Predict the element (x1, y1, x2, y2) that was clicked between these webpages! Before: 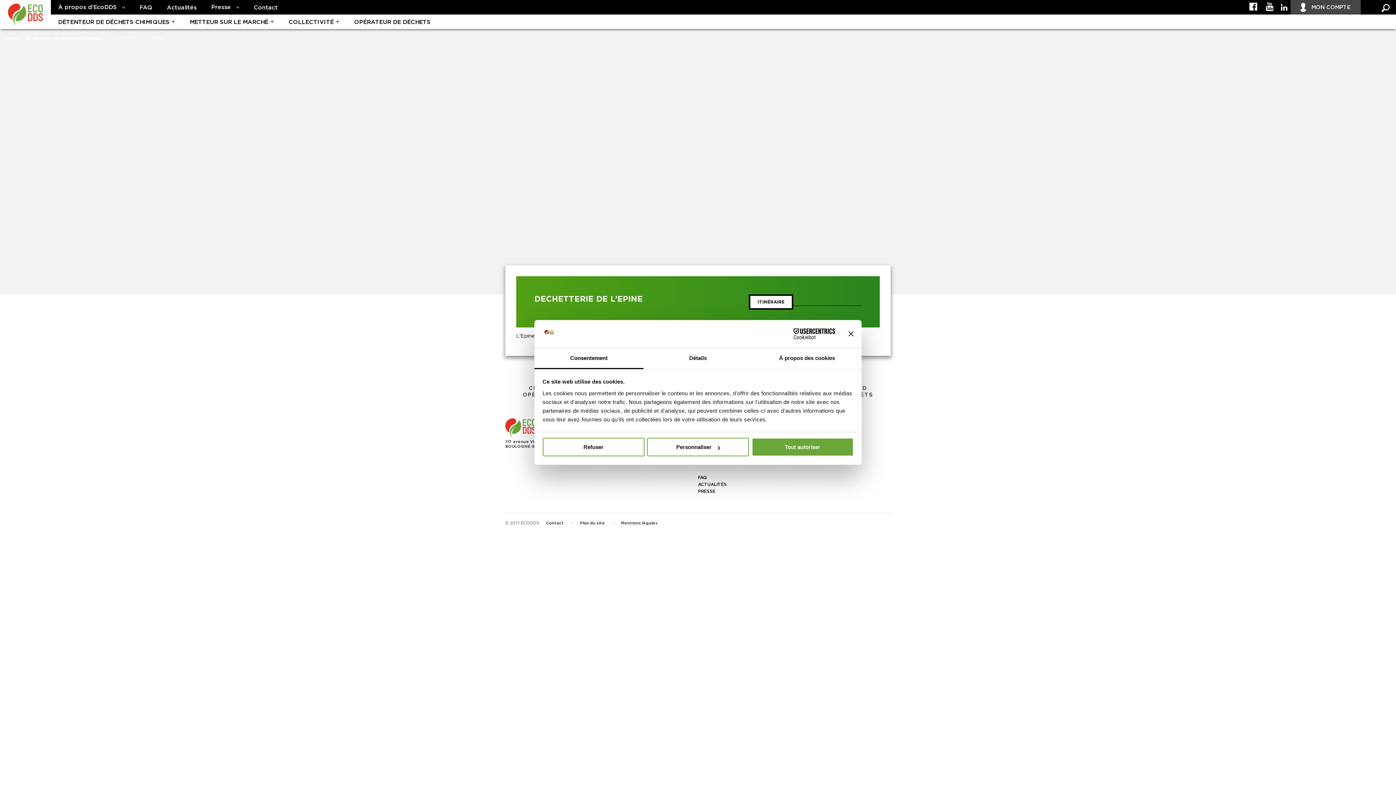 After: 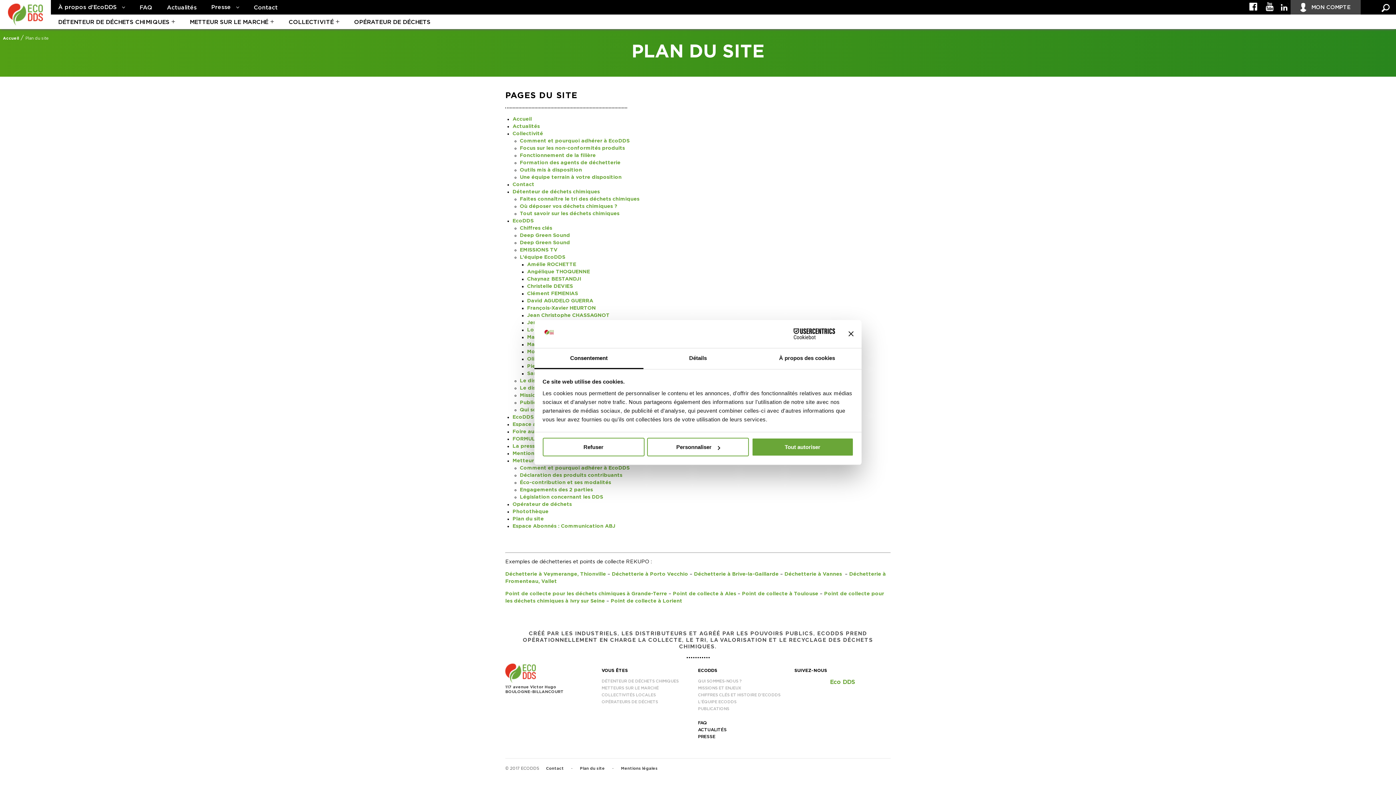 Action: bbox: (580, 521, 605, 525) label: Plan du site